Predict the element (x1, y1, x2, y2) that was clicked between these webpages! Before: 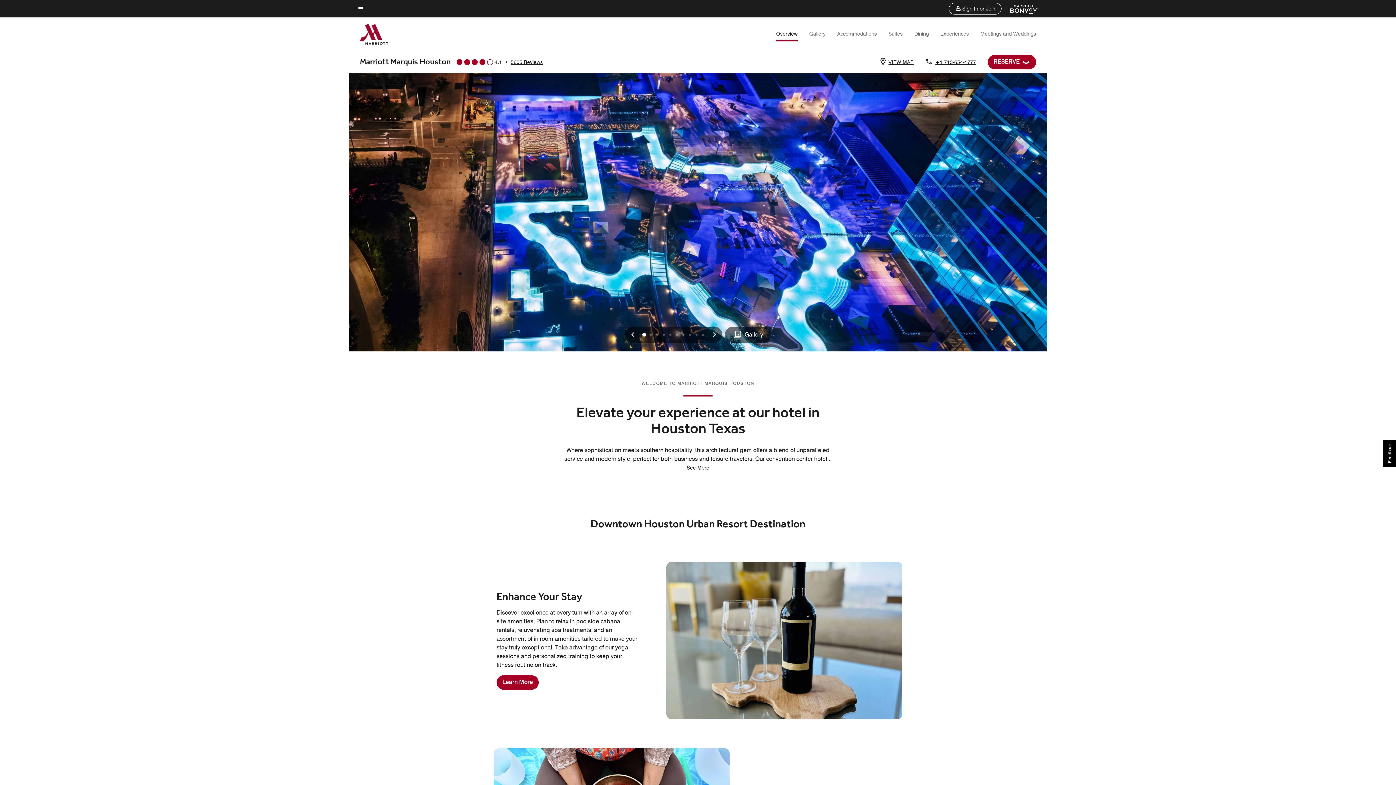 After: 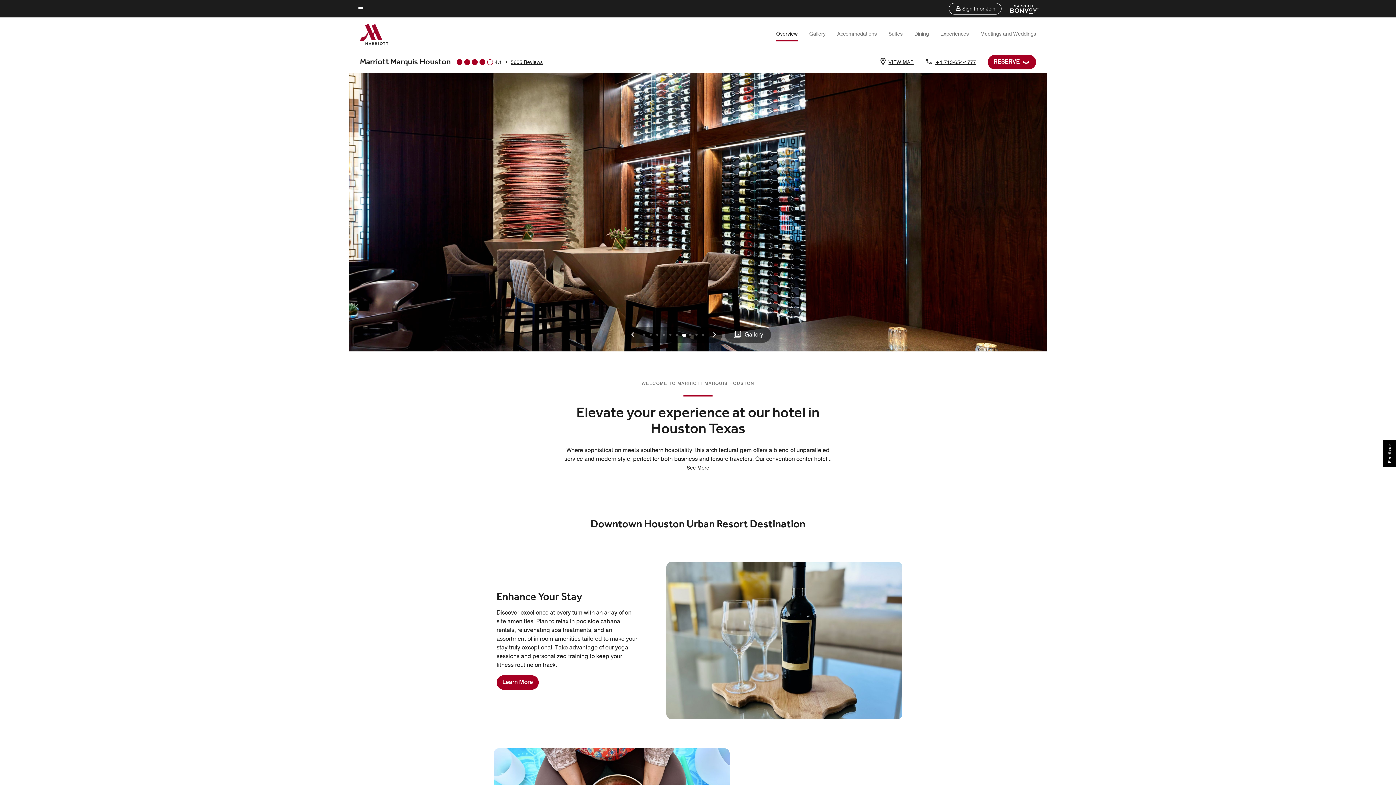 Action: label: 6 bbox: (682, 333, 684, 336)